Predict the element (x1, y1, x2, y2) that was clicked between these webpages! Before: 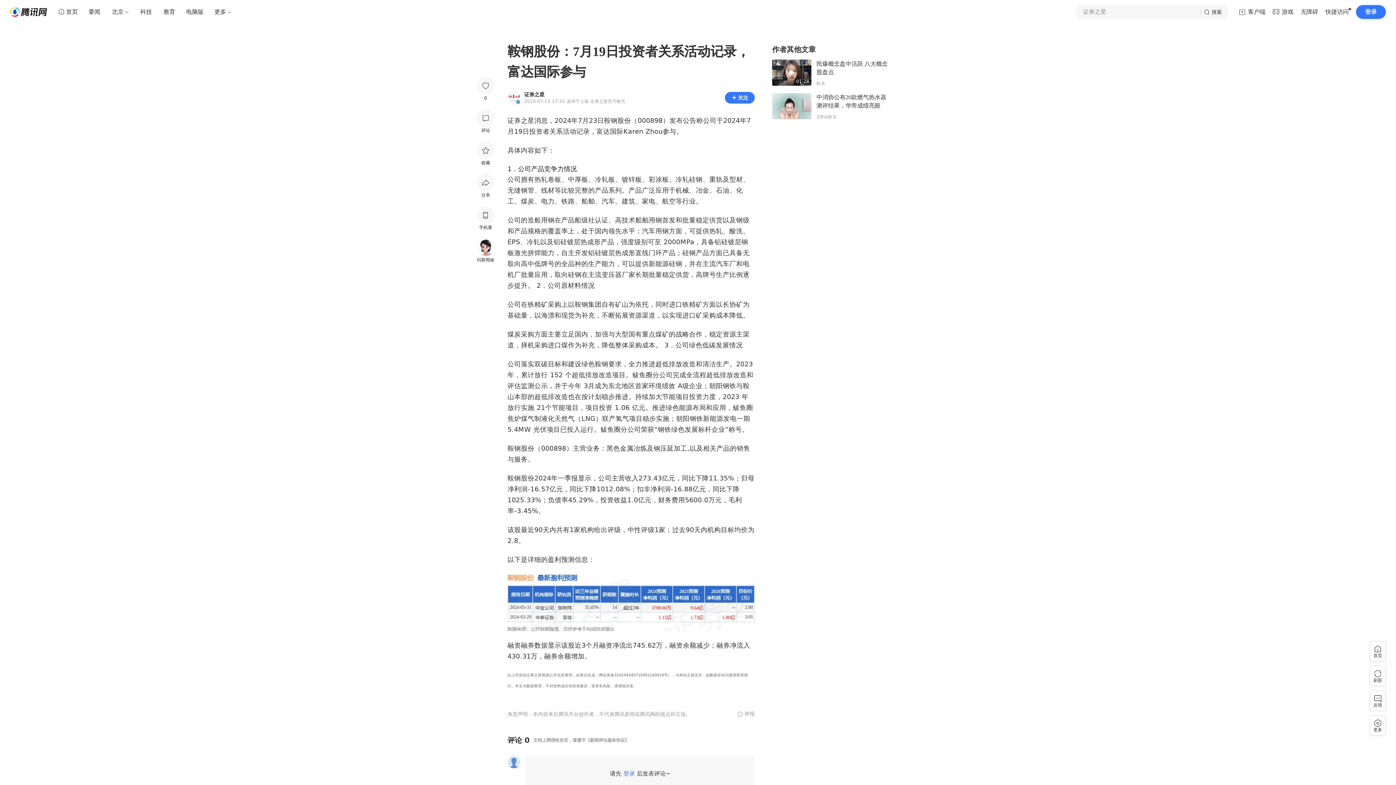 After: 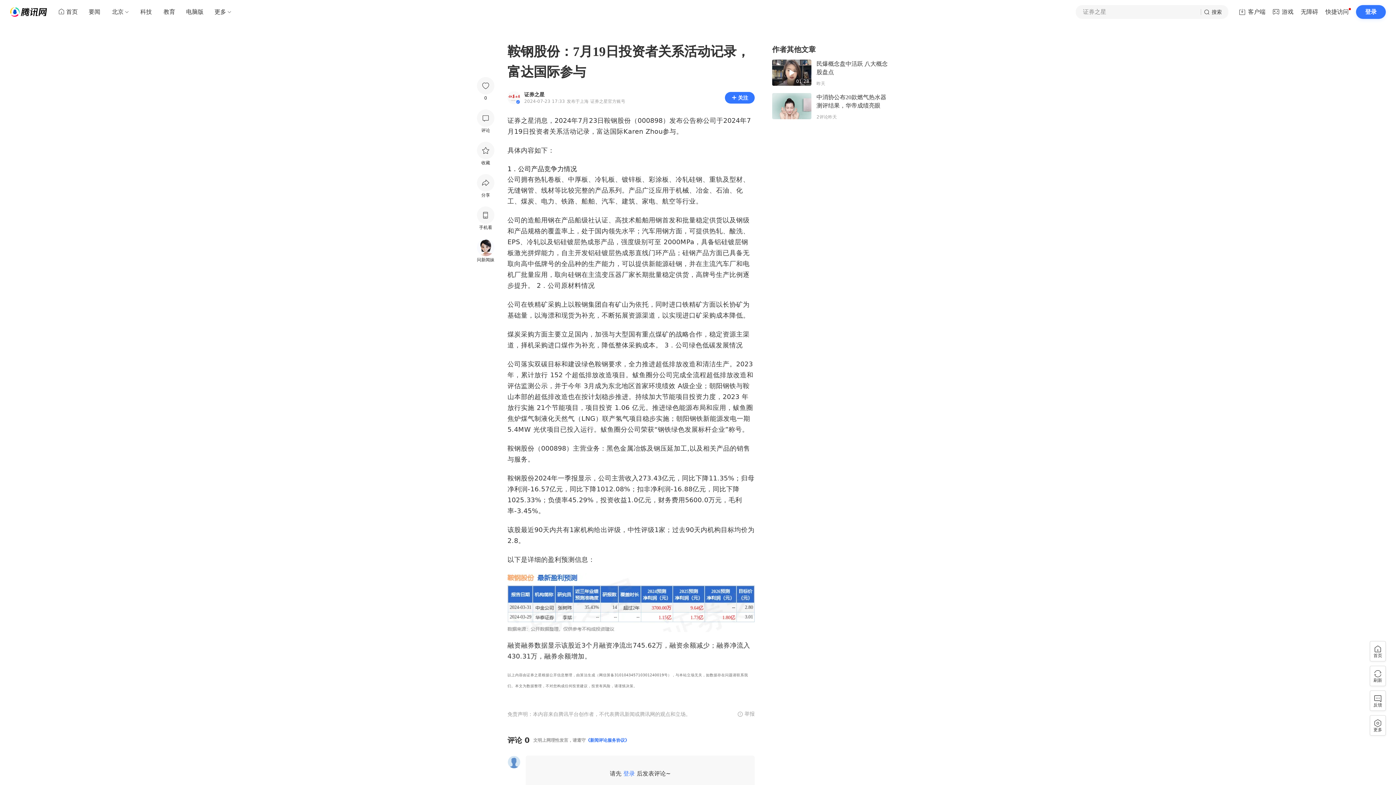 Action: label: 《新闻评论服务协议》 bbox: (585, 738, 629, 743)